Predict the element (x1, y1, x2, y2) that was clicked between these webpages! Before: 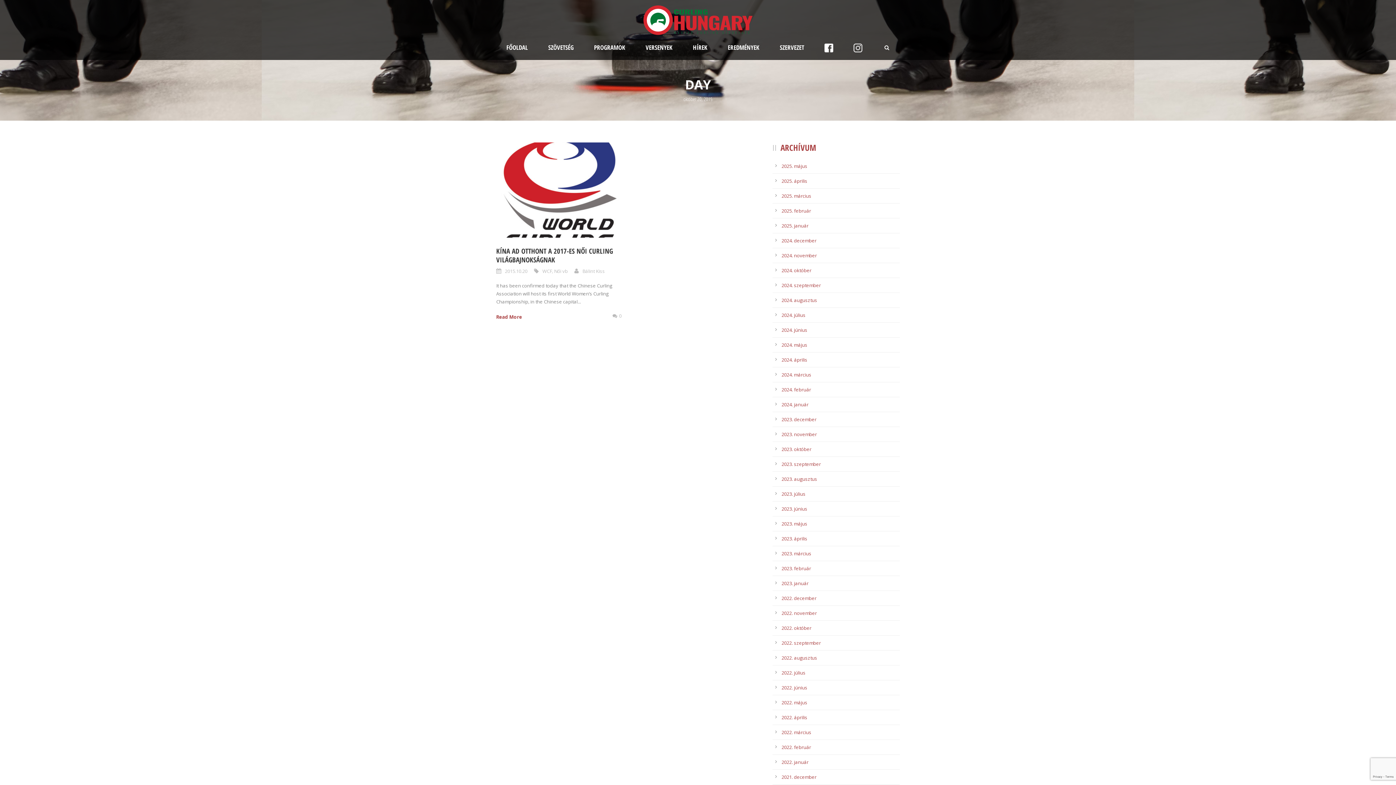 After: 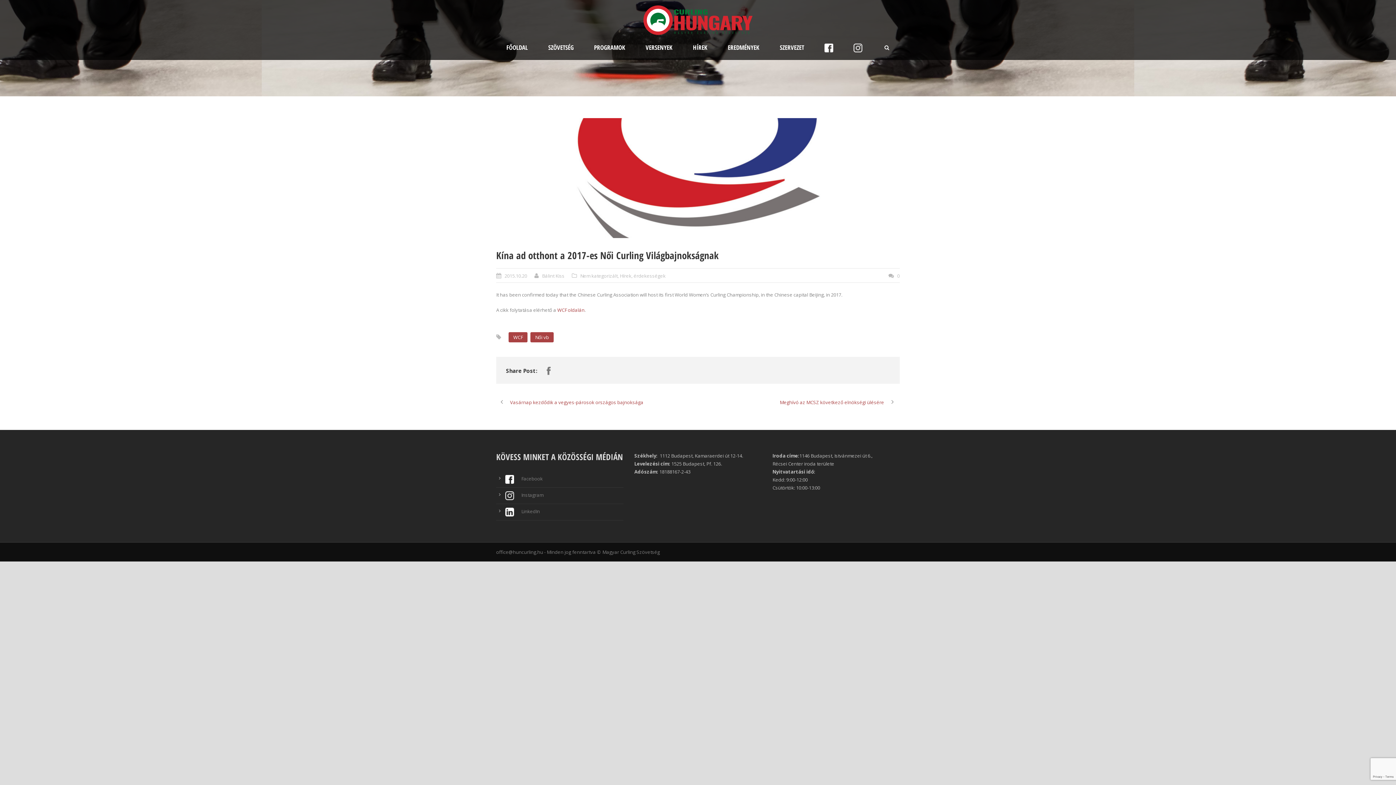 Action: label: KÍNA AD OTTHONT A 2017-ES NŐI CURLING VILÁGBAJNOKSÁGNAK bbox: (496, 246, 613, 264)